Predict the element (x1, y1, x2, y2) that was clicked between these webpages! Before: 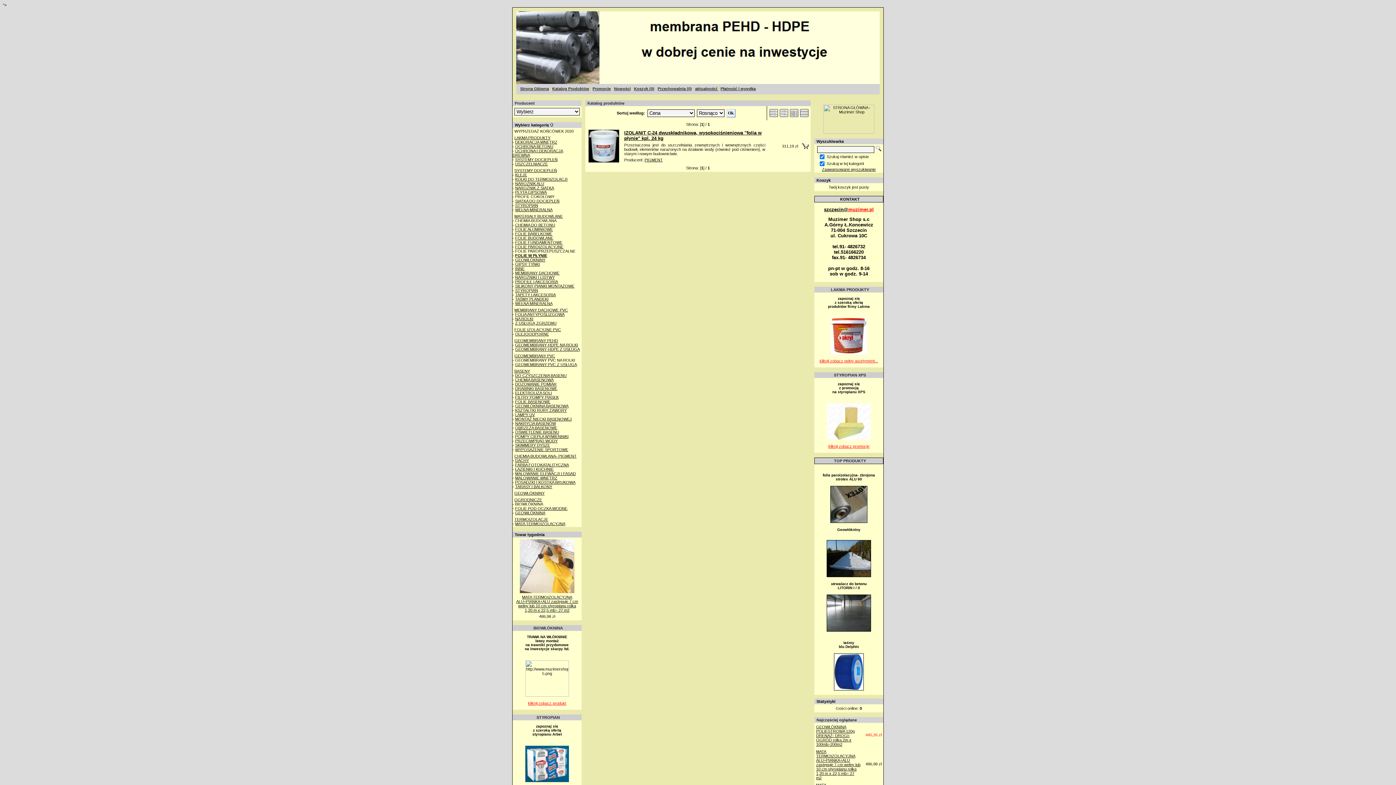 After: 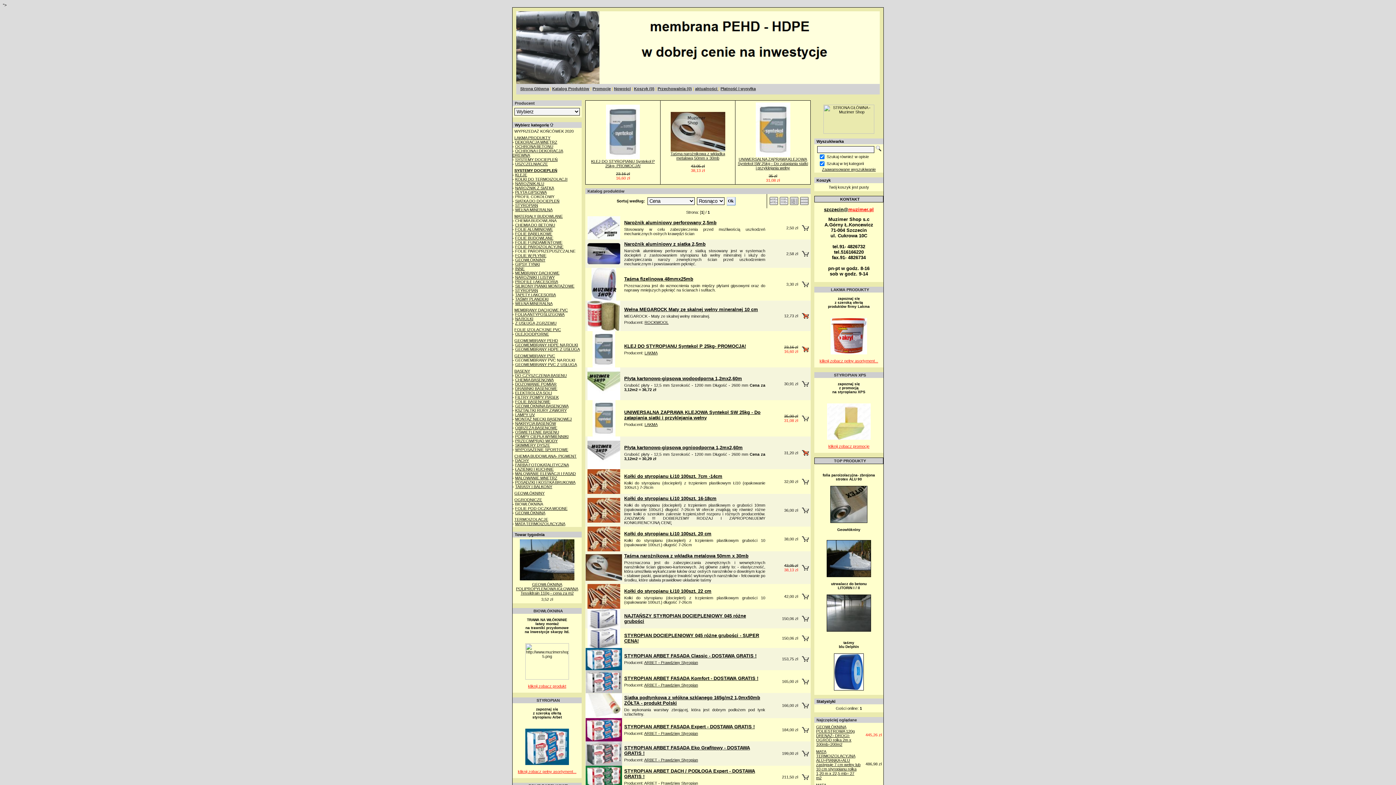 Action: bbox: (514, 168, 557, 172) label: SYSTEMY DOCIEPLEŃ